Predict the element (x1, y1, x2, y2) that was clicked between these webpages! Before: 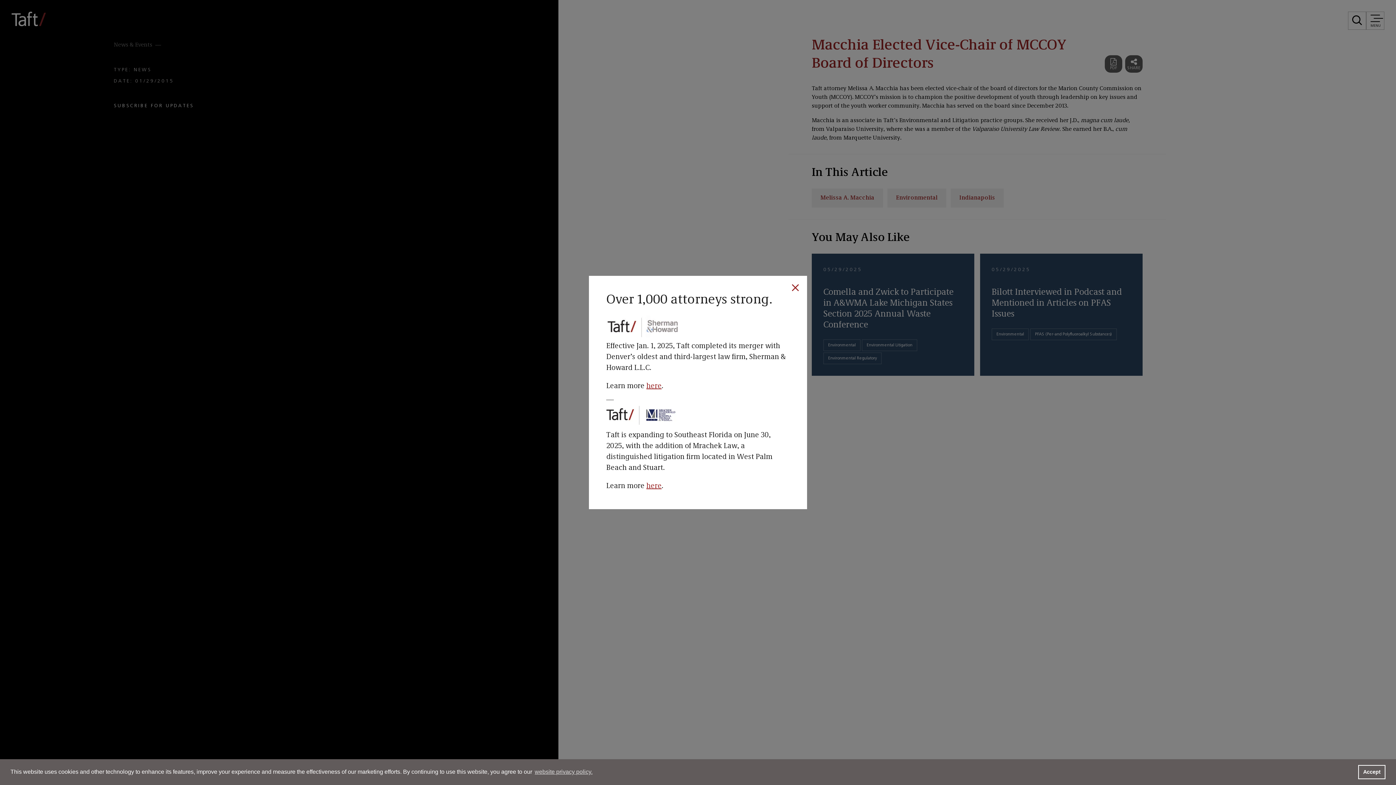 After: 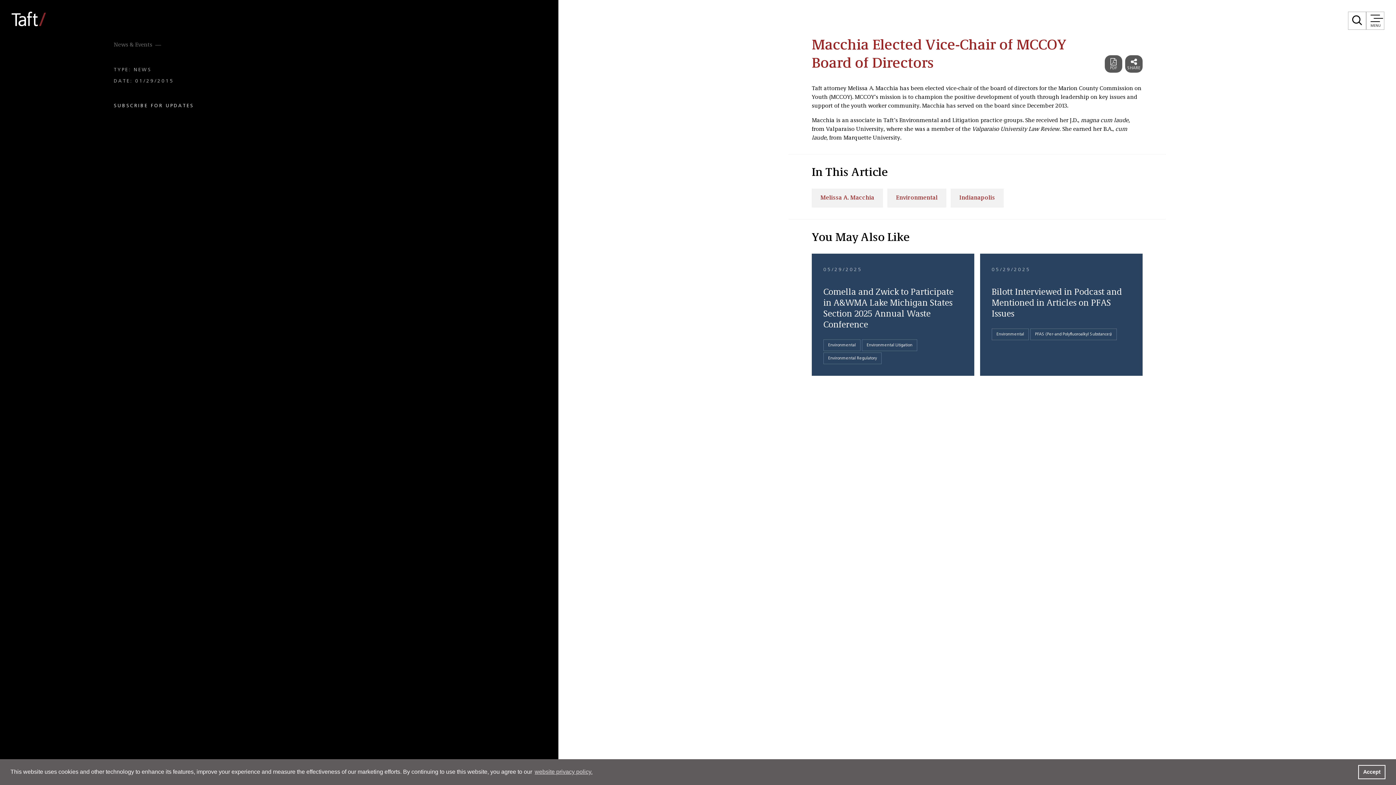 Action: bbox: (789, 281, 801, 295)